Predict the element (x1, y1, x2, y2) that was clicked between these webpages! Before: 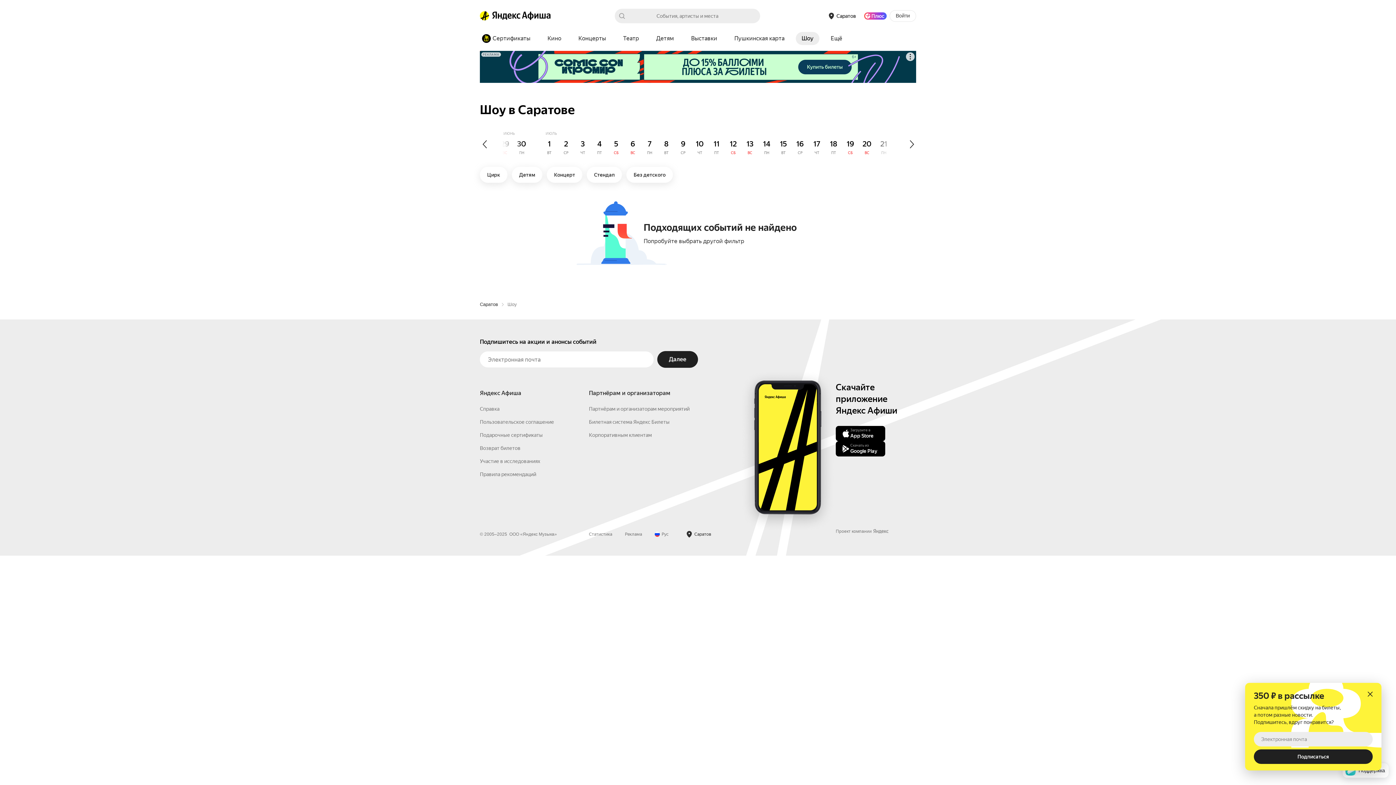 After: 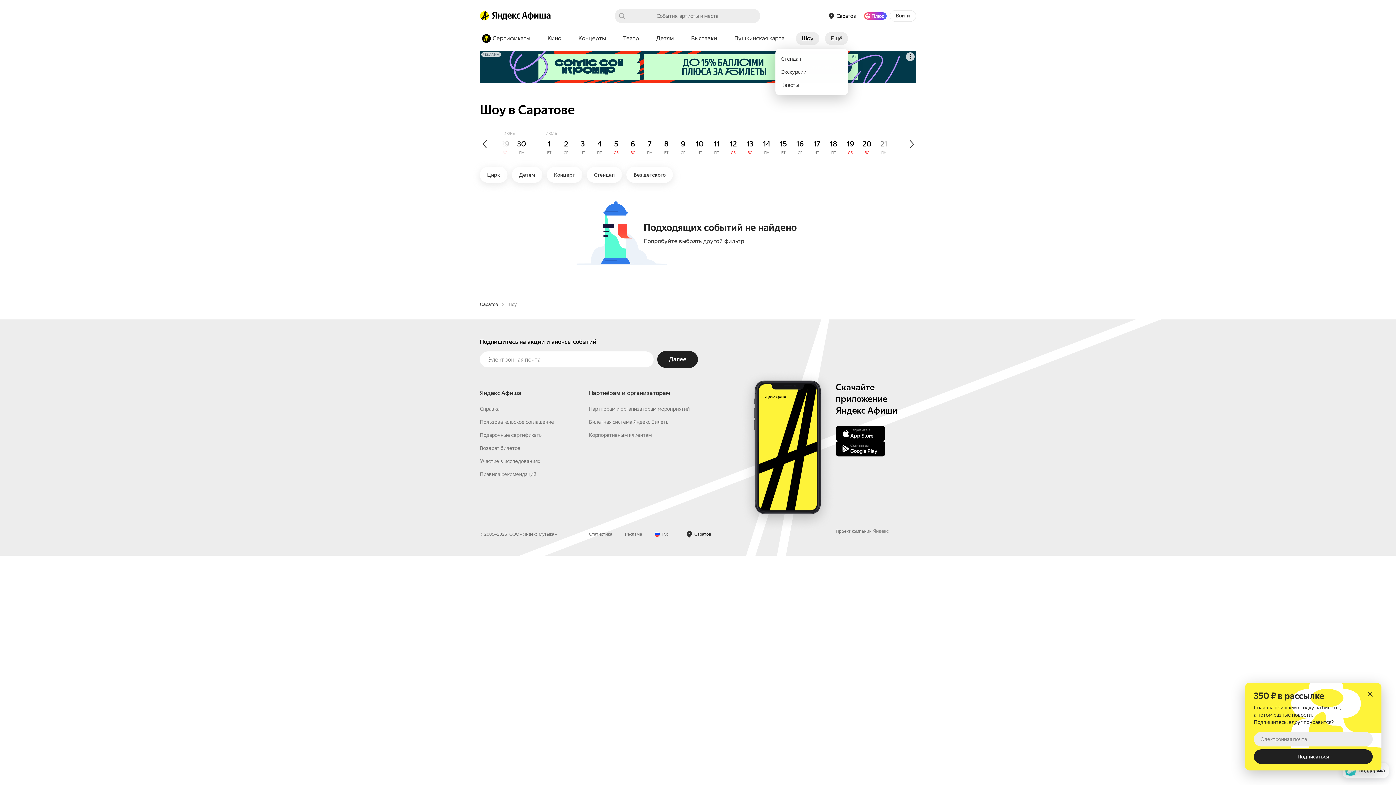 Action: label: Ещё bbox: (825, 32, 848, 45)